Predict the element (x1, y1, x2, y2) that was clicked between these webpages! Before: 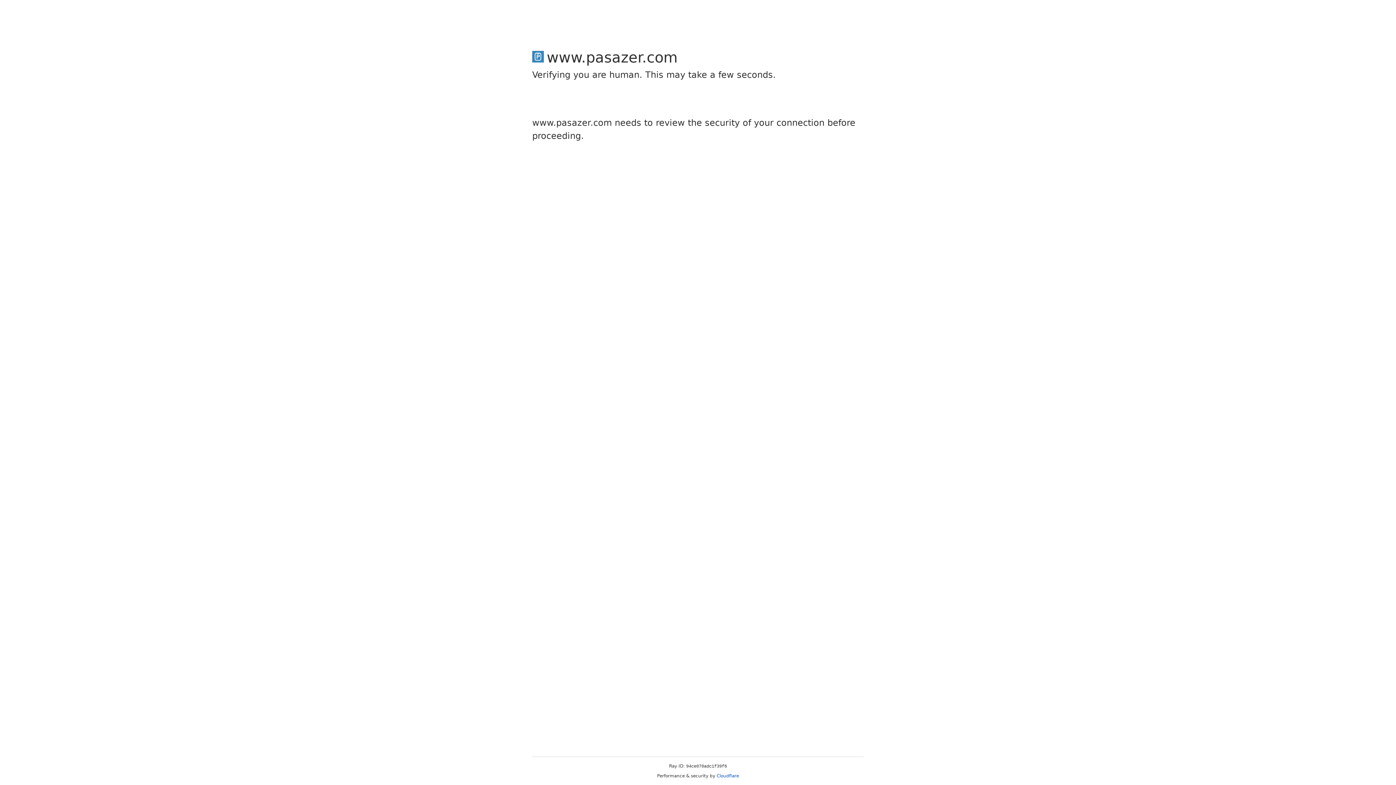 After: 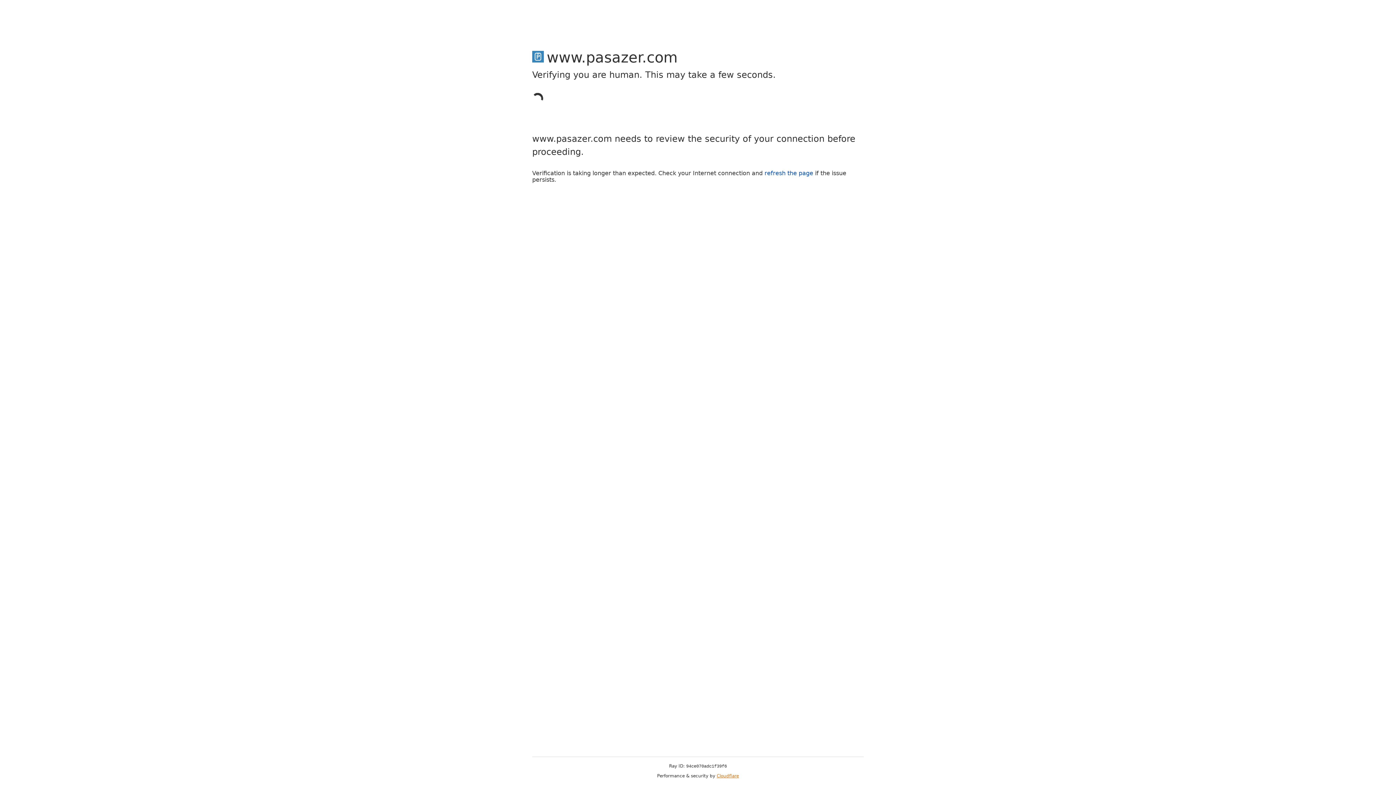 Action: bbox: (716, 773, 739, 778) label: Cloudflare